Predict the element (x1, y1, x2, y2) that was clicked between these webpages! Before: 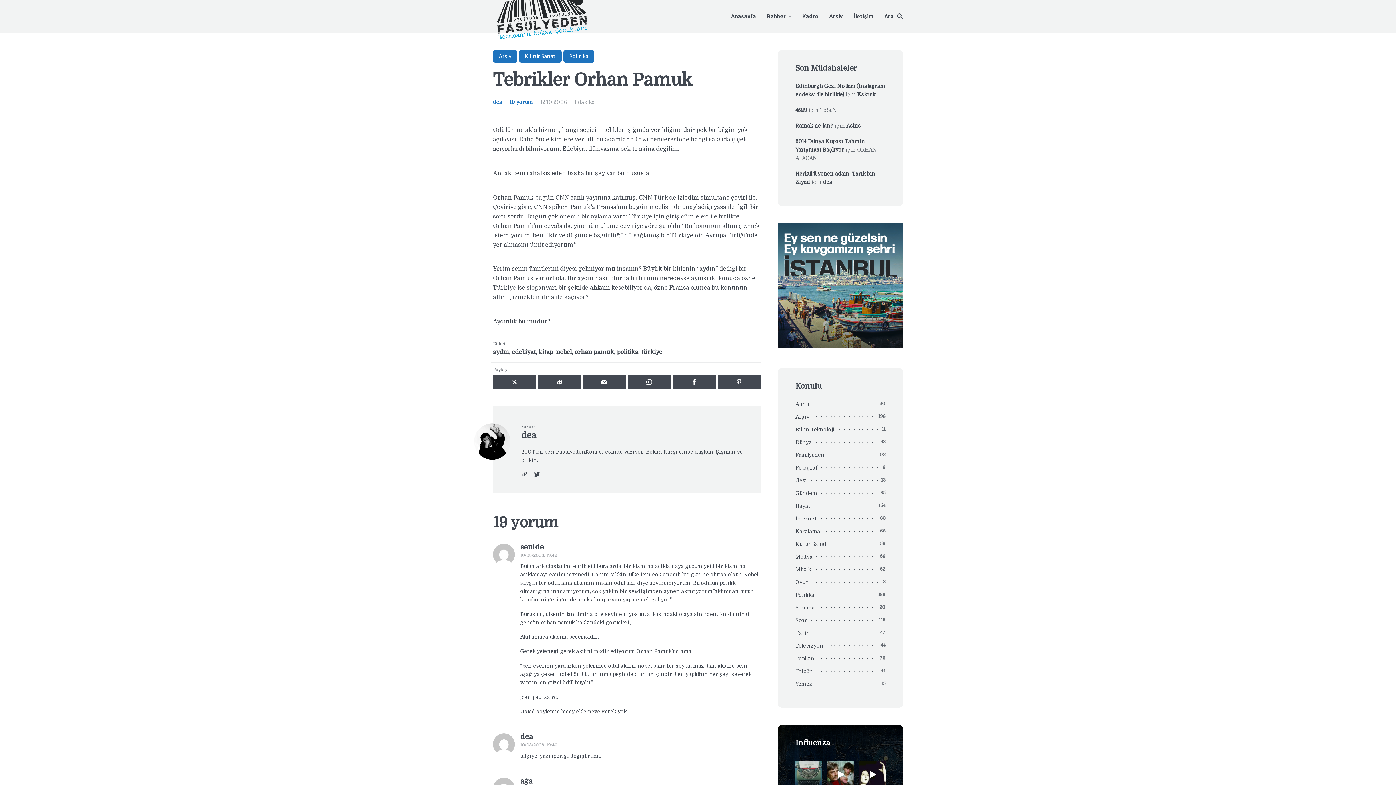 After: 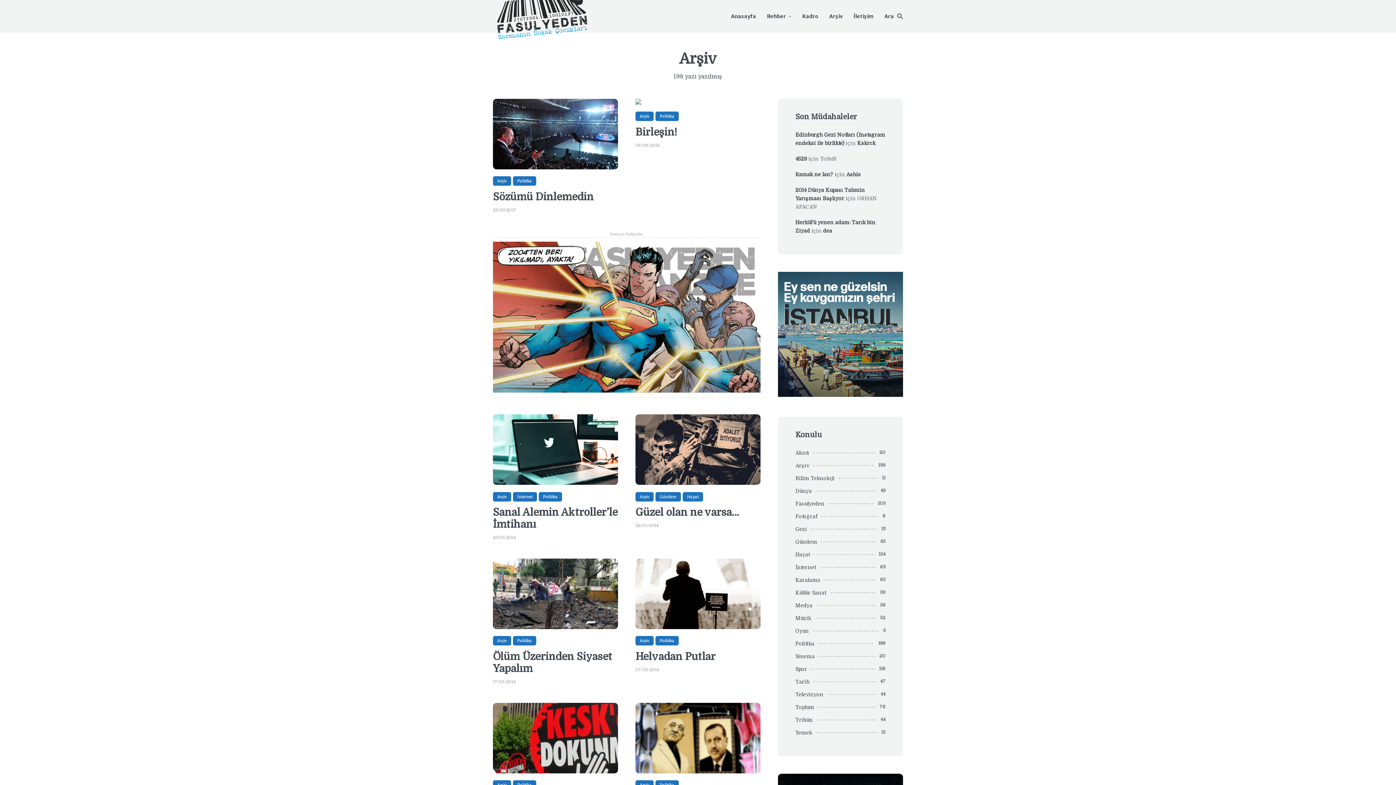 Action: label: Arşiv bbox: (493, 50, 517, 62)